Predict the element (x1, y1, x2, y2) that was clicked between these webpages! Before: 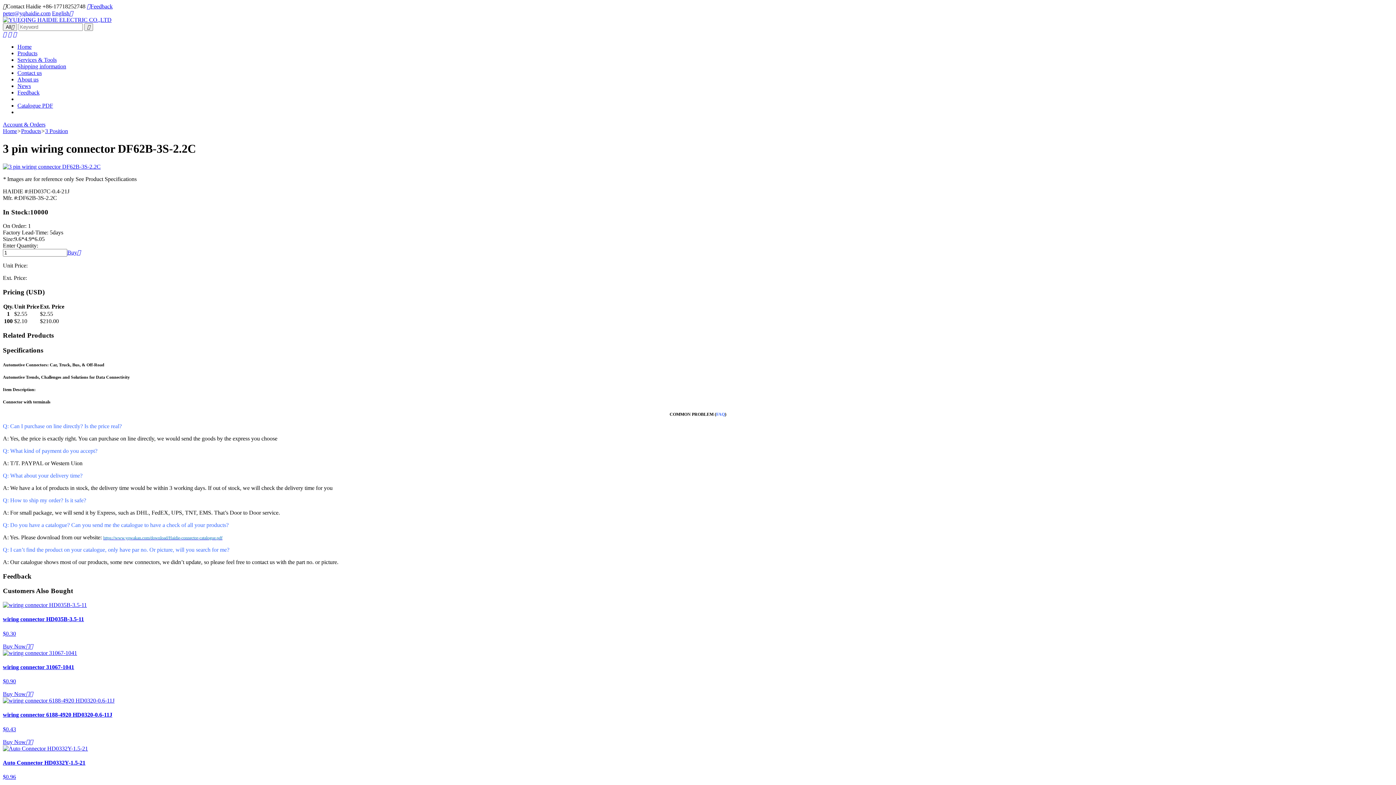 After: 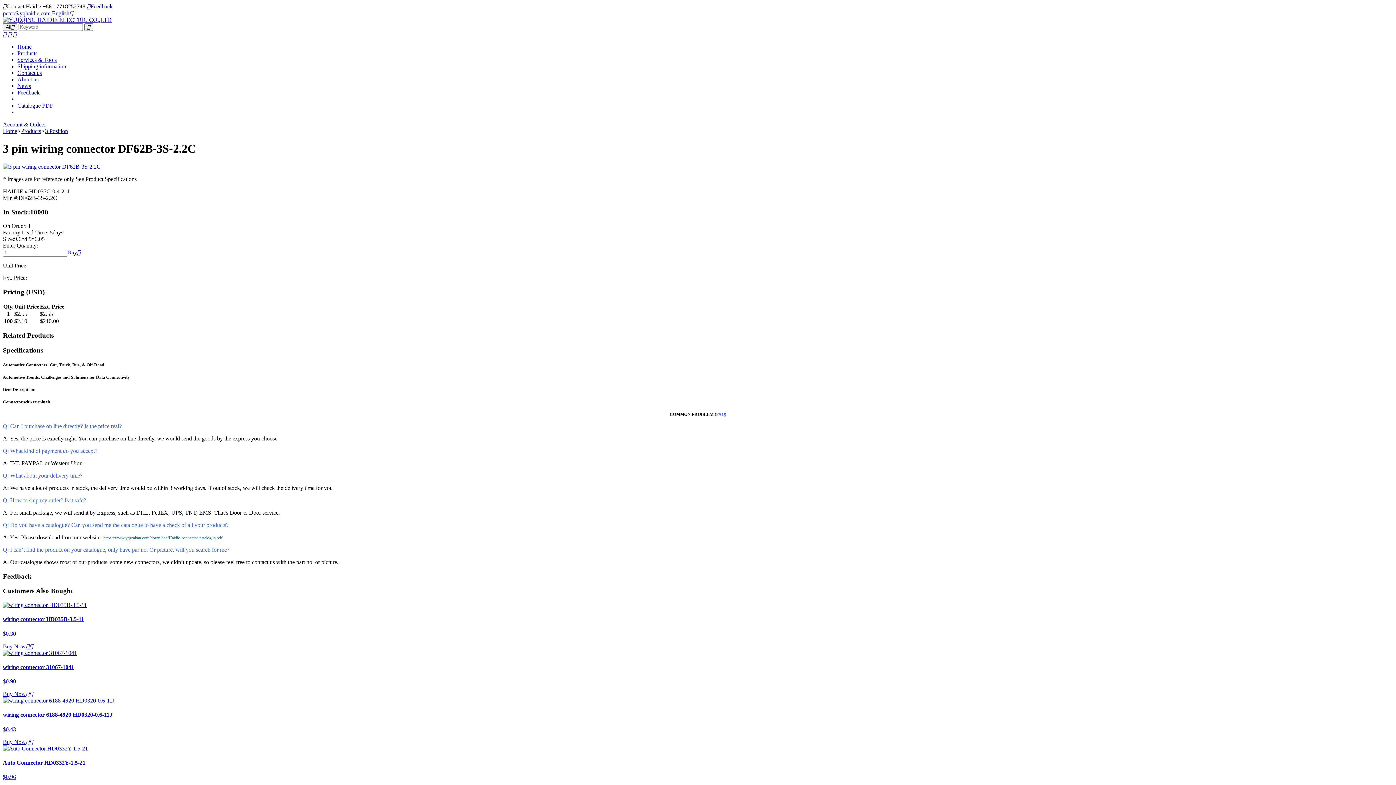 Action: bbox: (2, 650, 77, 656)